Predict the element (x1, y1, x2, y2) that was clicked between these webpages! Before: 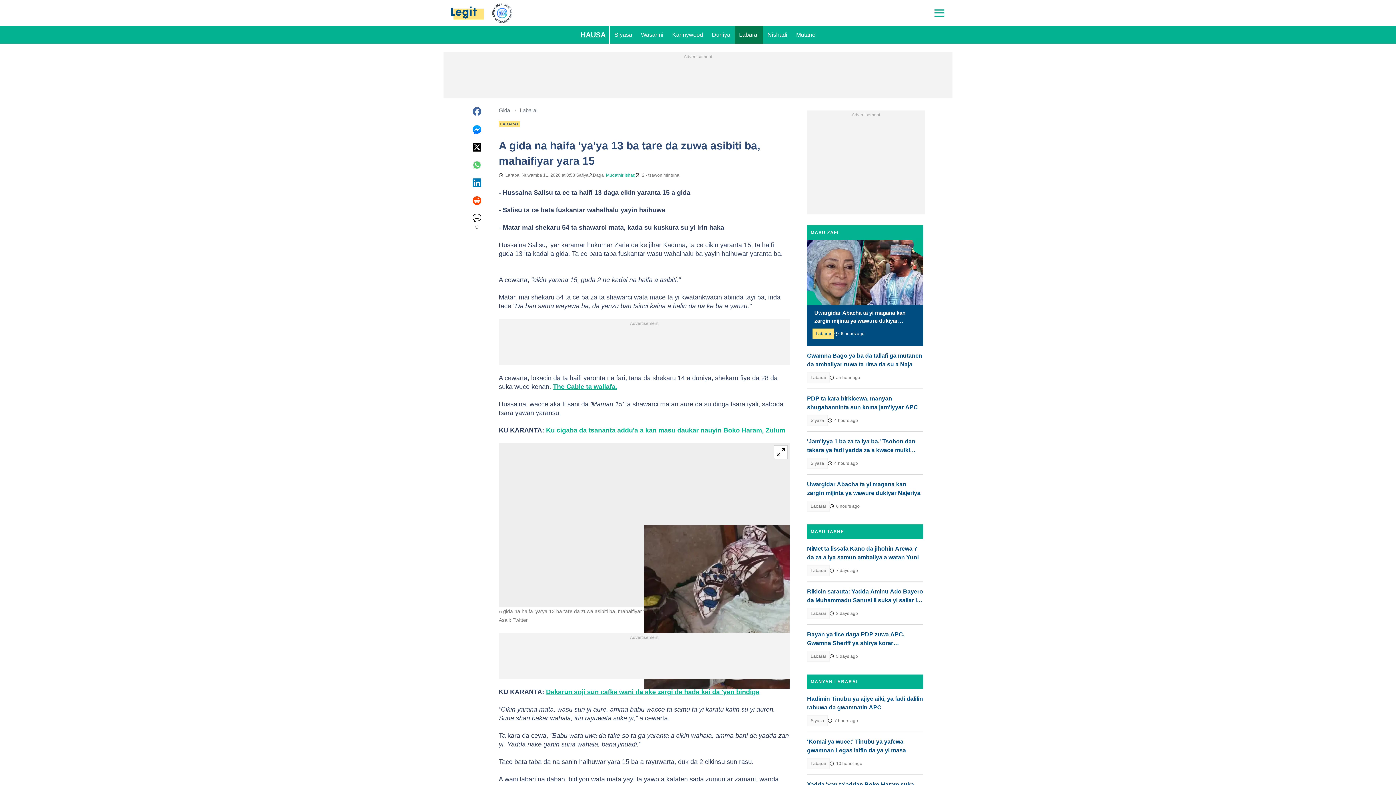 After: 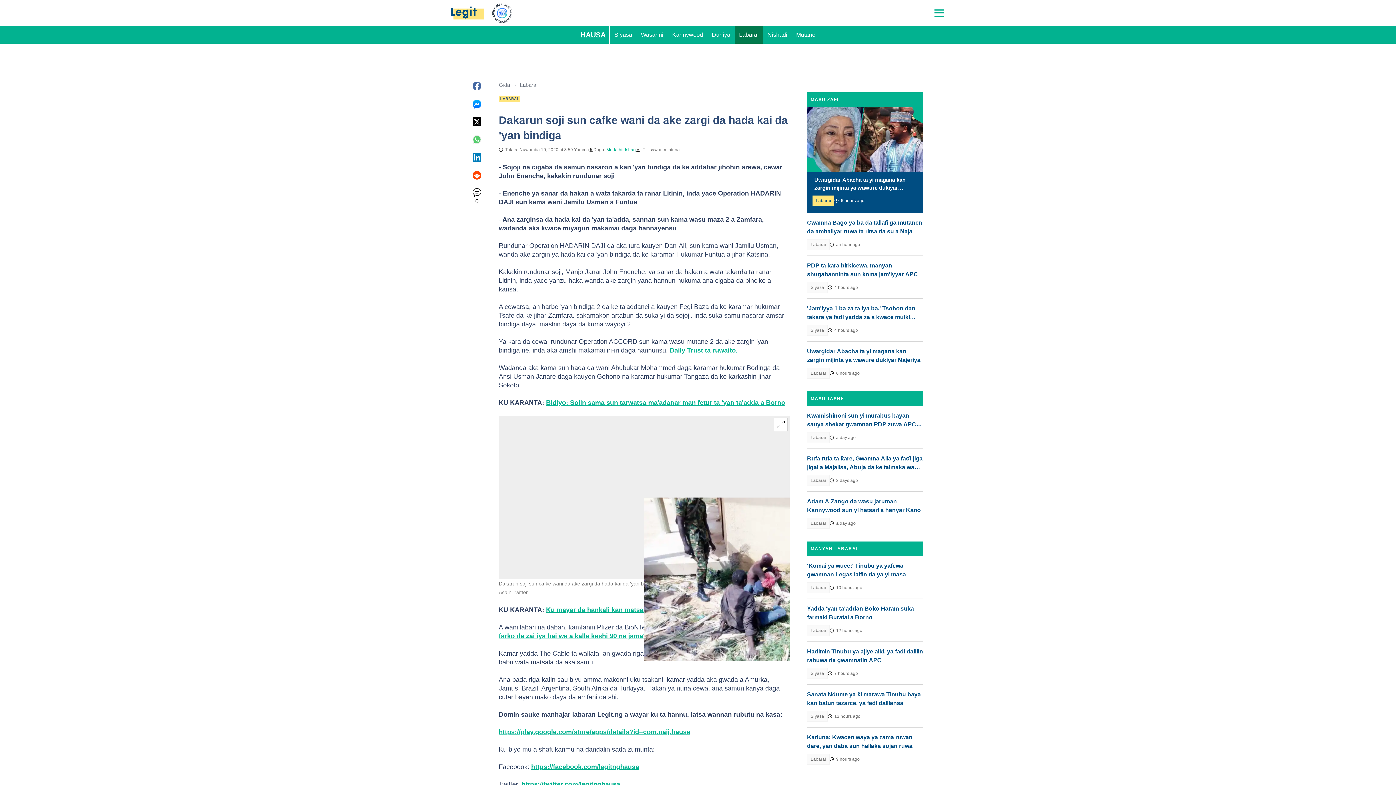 Action: label: Dakarun soji sun cafke wani da ake zargi da hada kai da 'yan bindiga bbox: (546, 688, 759, 696)